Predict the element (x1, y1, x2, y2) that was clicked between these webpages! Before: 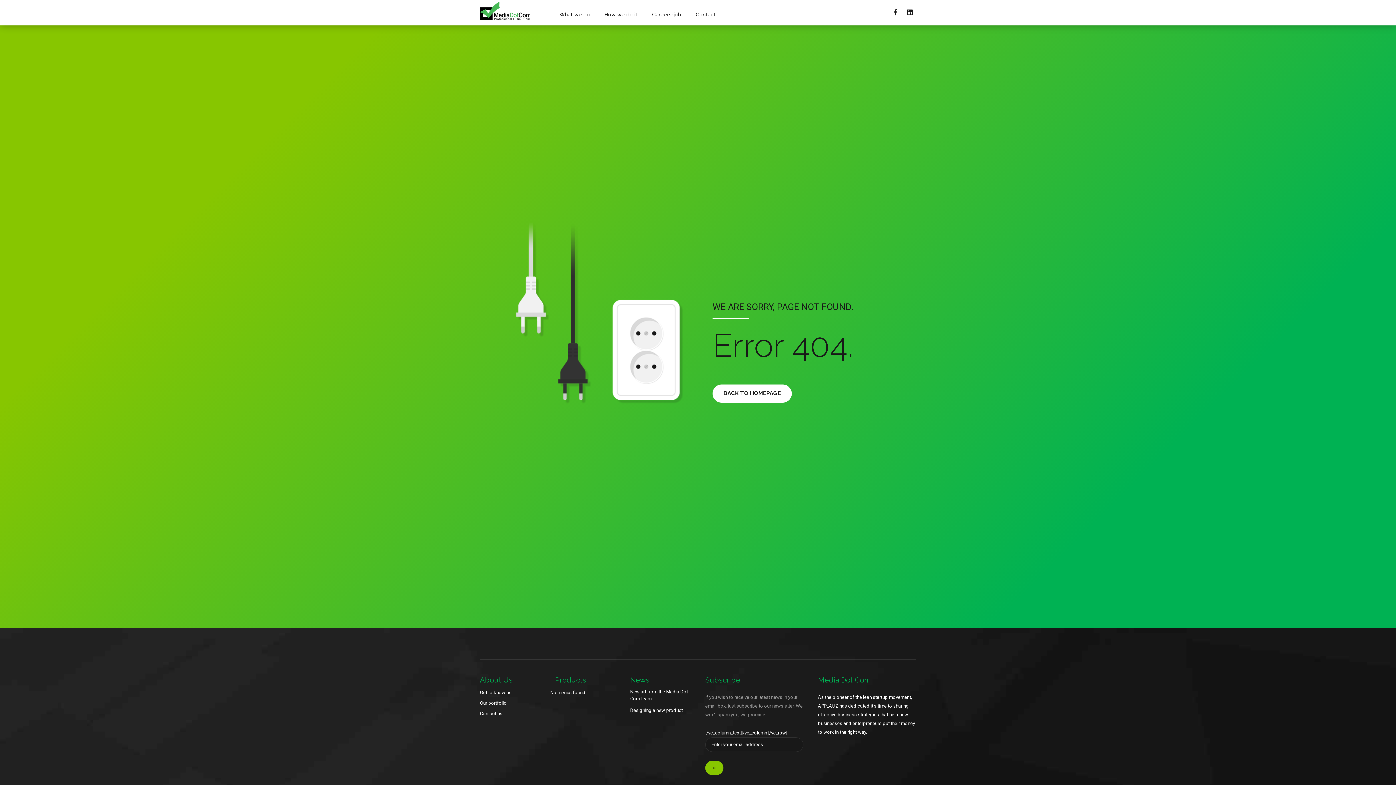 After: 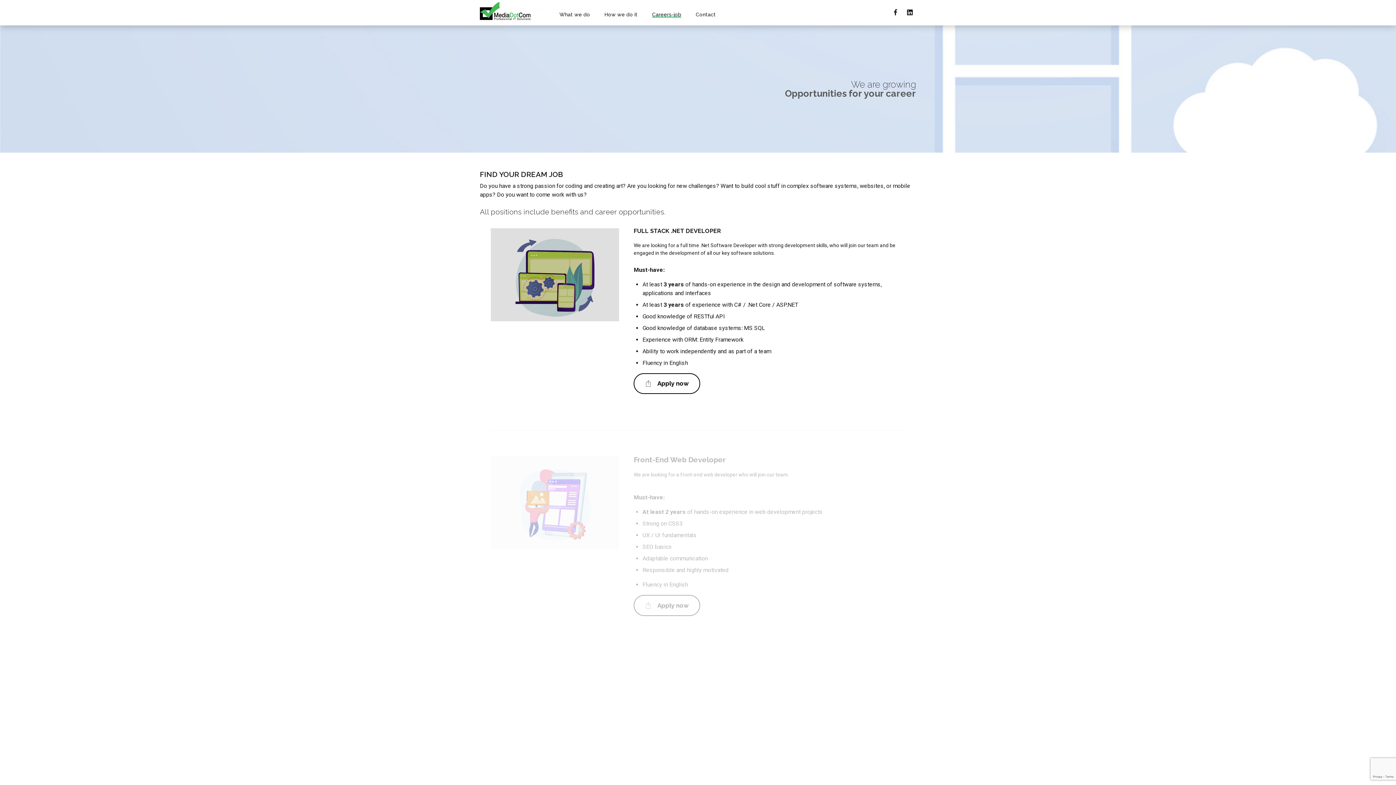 Action: label: Careers-job bbox: (652, 5, 681, 23)